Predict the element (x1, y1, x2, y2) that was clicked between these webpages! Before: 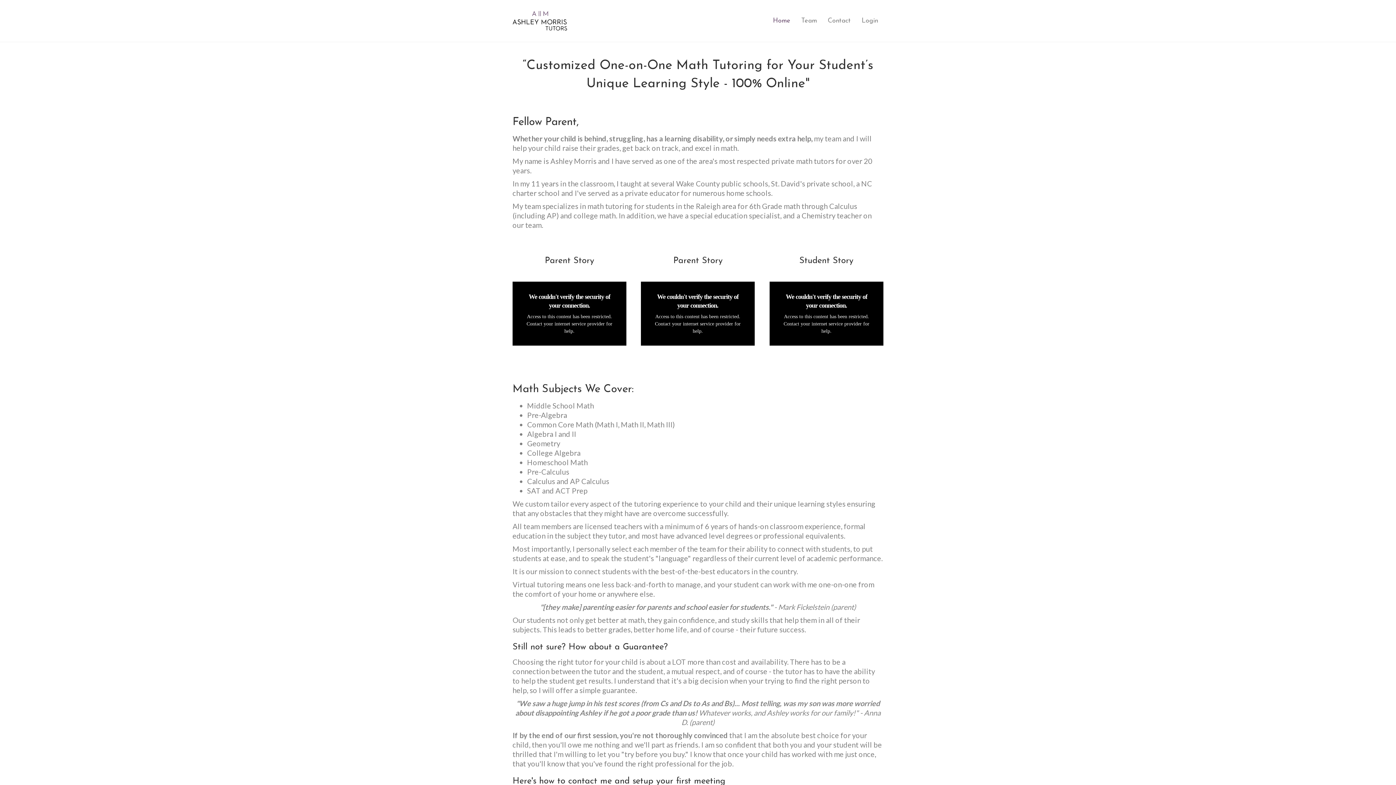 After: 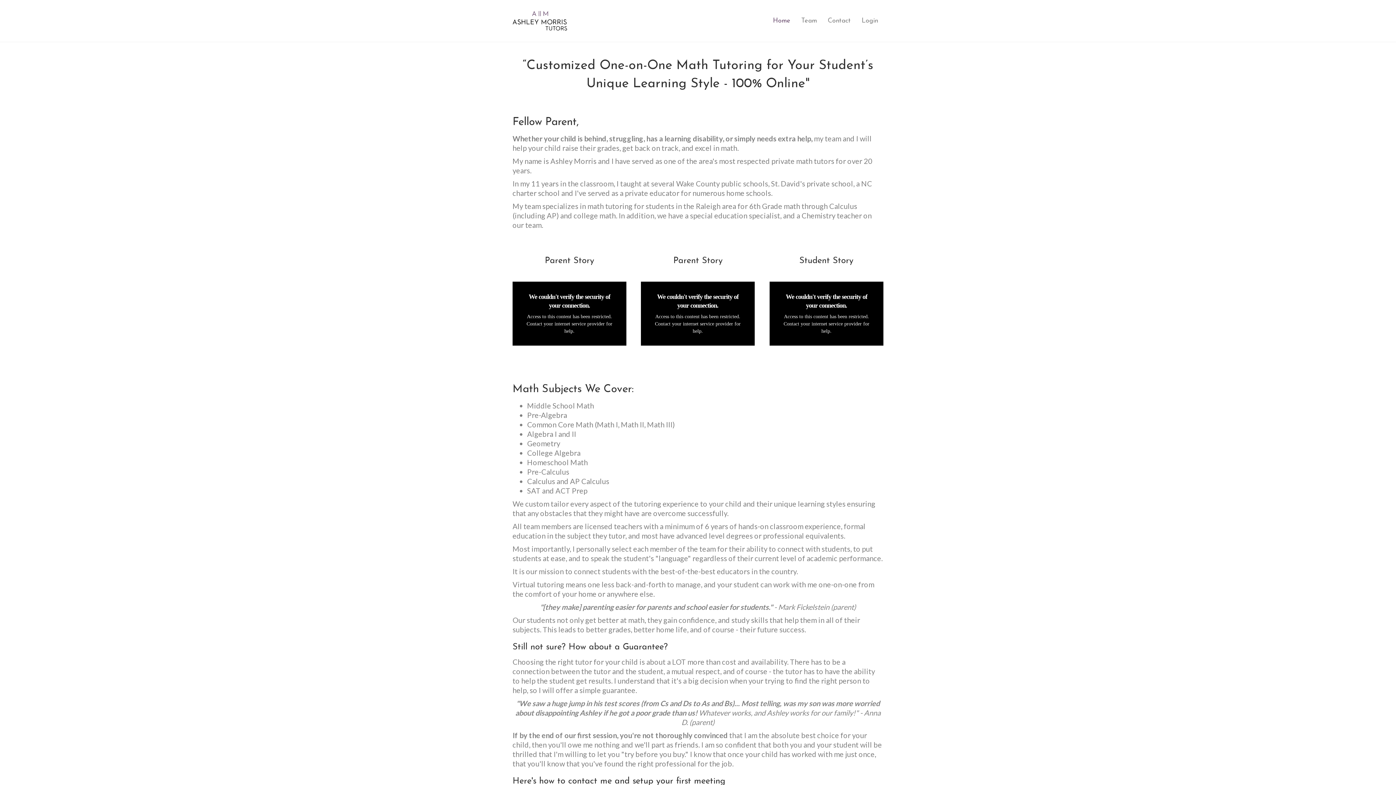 Action: bbox: (512, 15, 567, 24)